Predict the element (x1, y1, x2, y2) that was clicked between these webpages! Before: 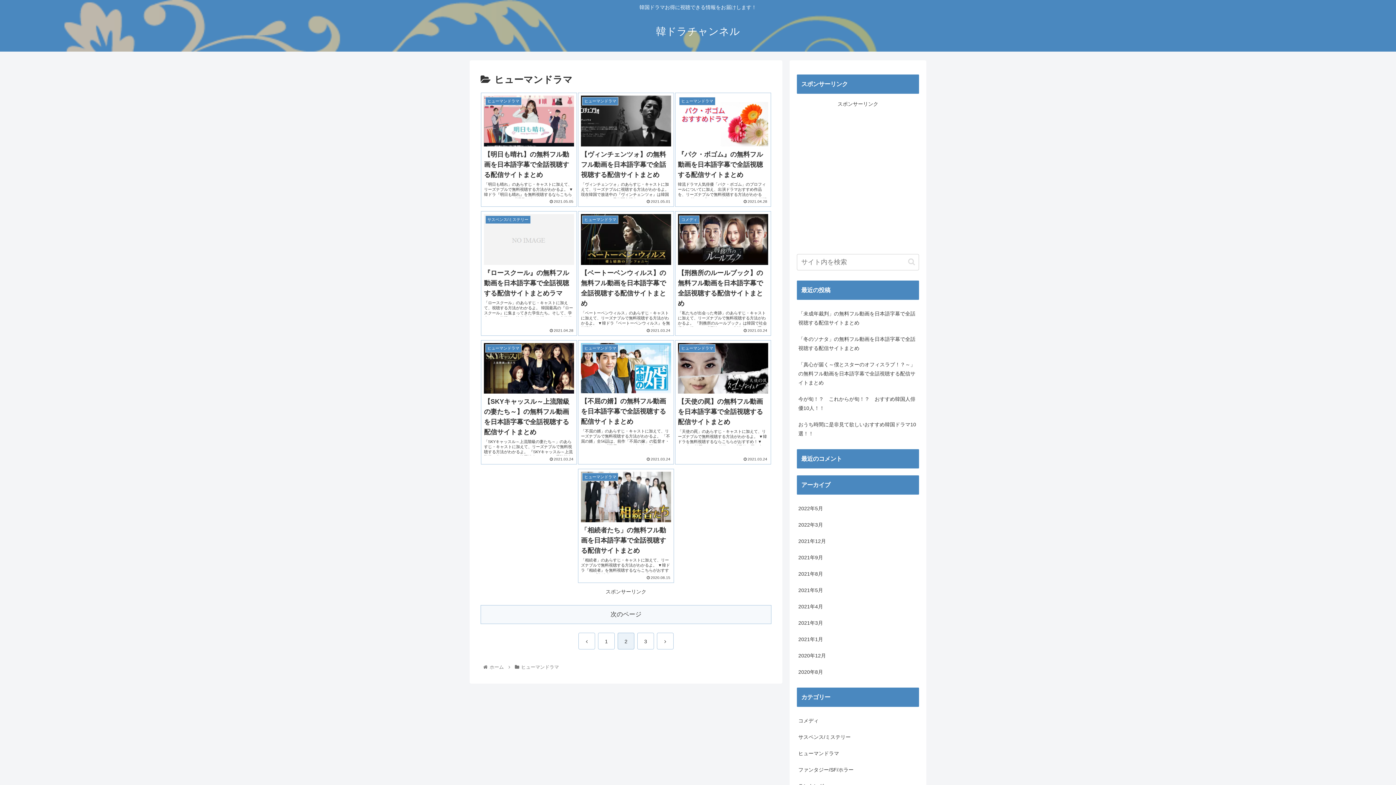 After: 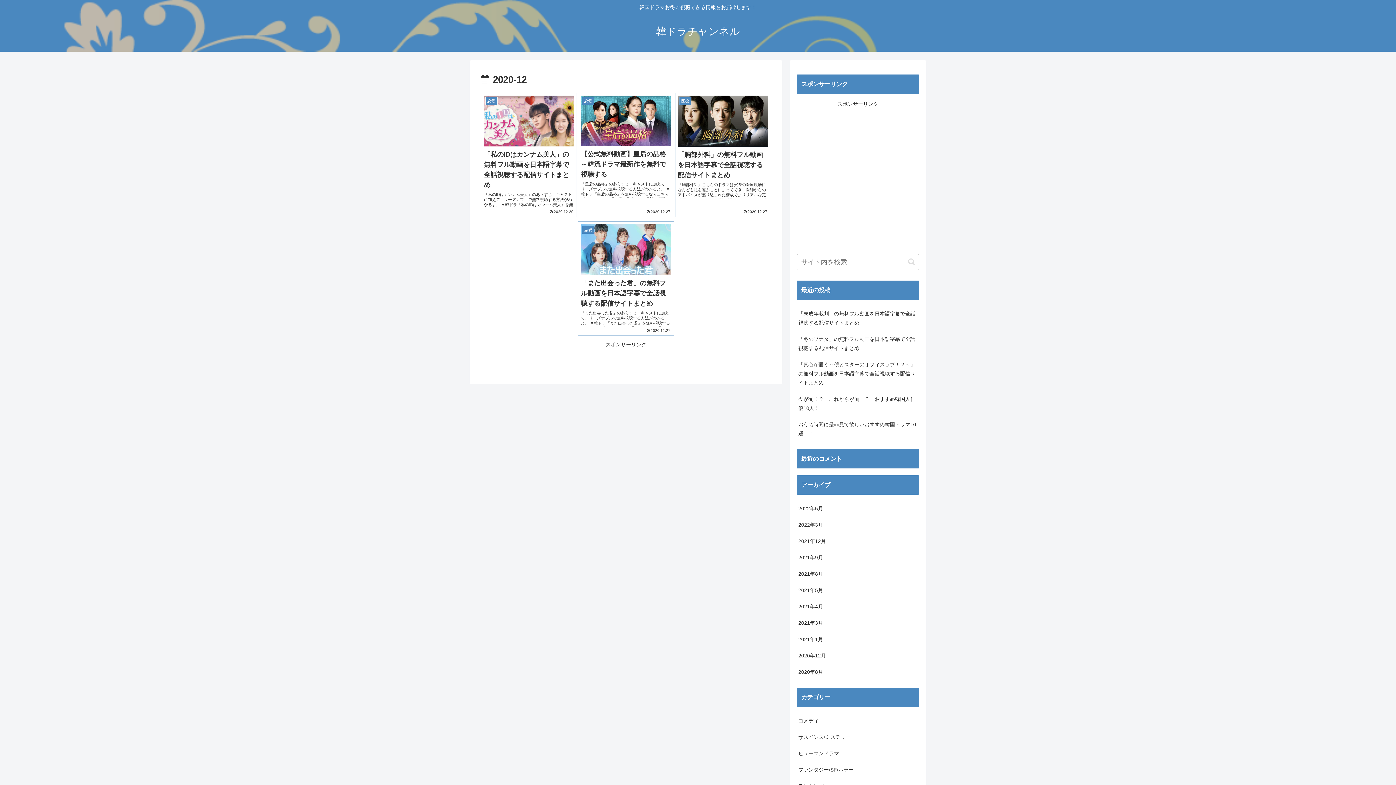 Action: label: 2020年12月 bbox: (797, 648, 919, 664)